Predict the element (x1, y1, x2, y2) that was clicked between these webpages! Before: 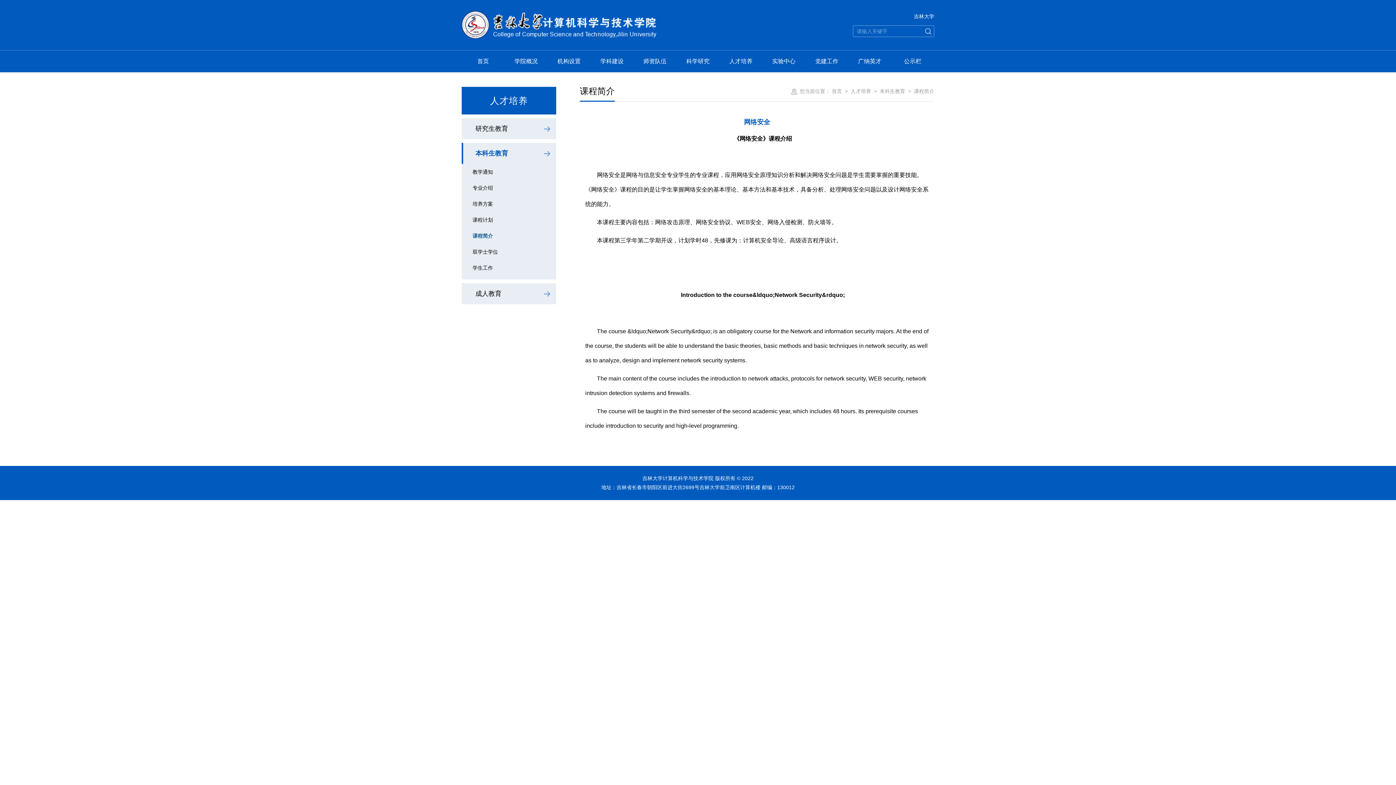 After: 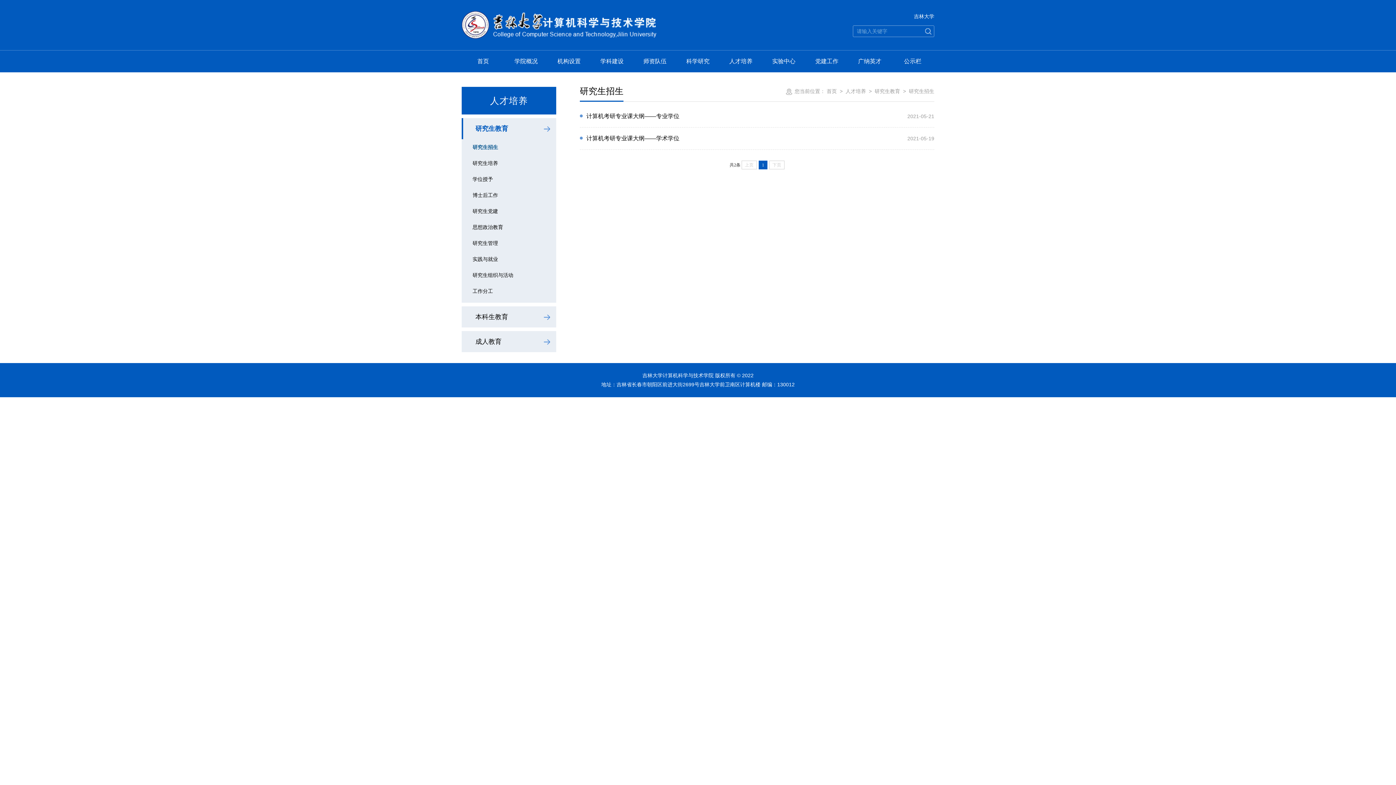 Action: bbox: (850, 88, 871, 94) label: 人才培养